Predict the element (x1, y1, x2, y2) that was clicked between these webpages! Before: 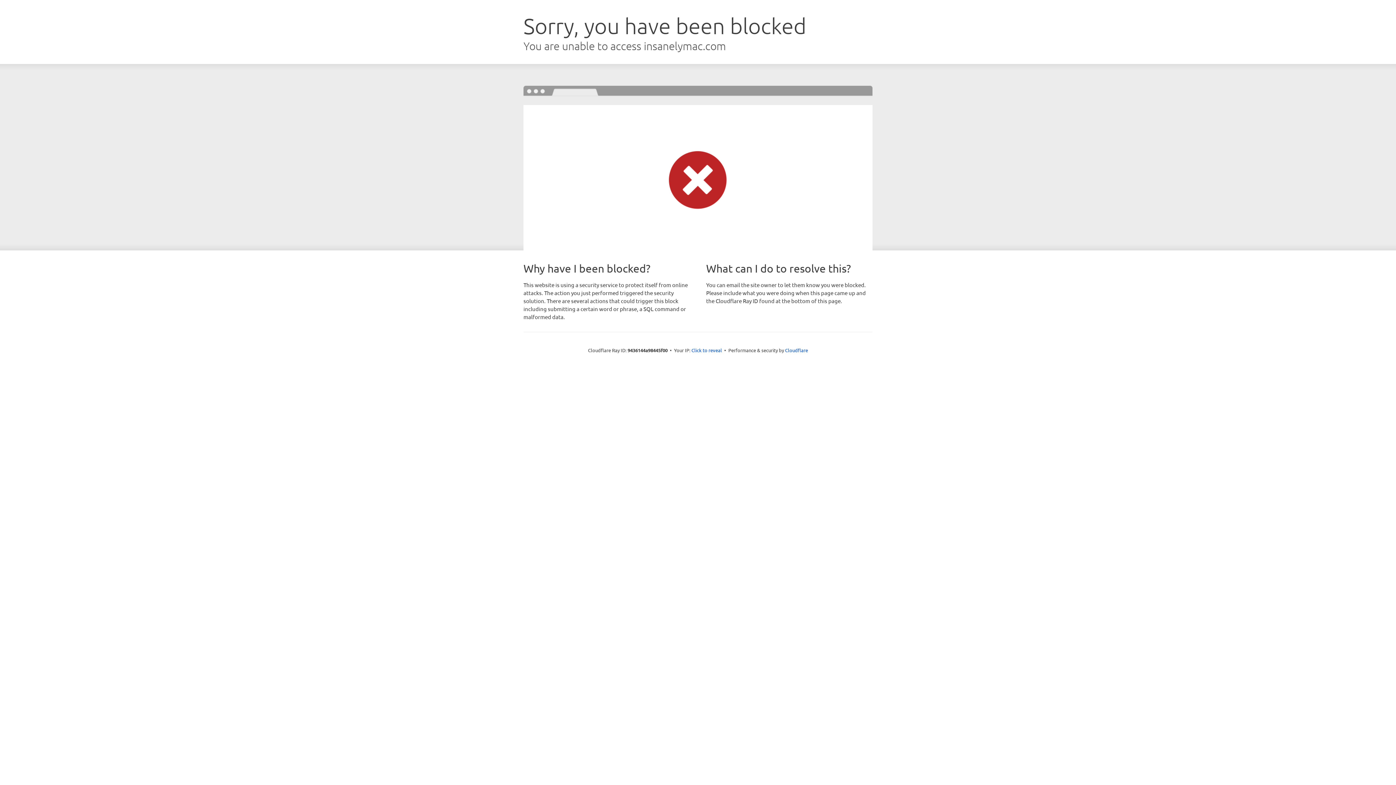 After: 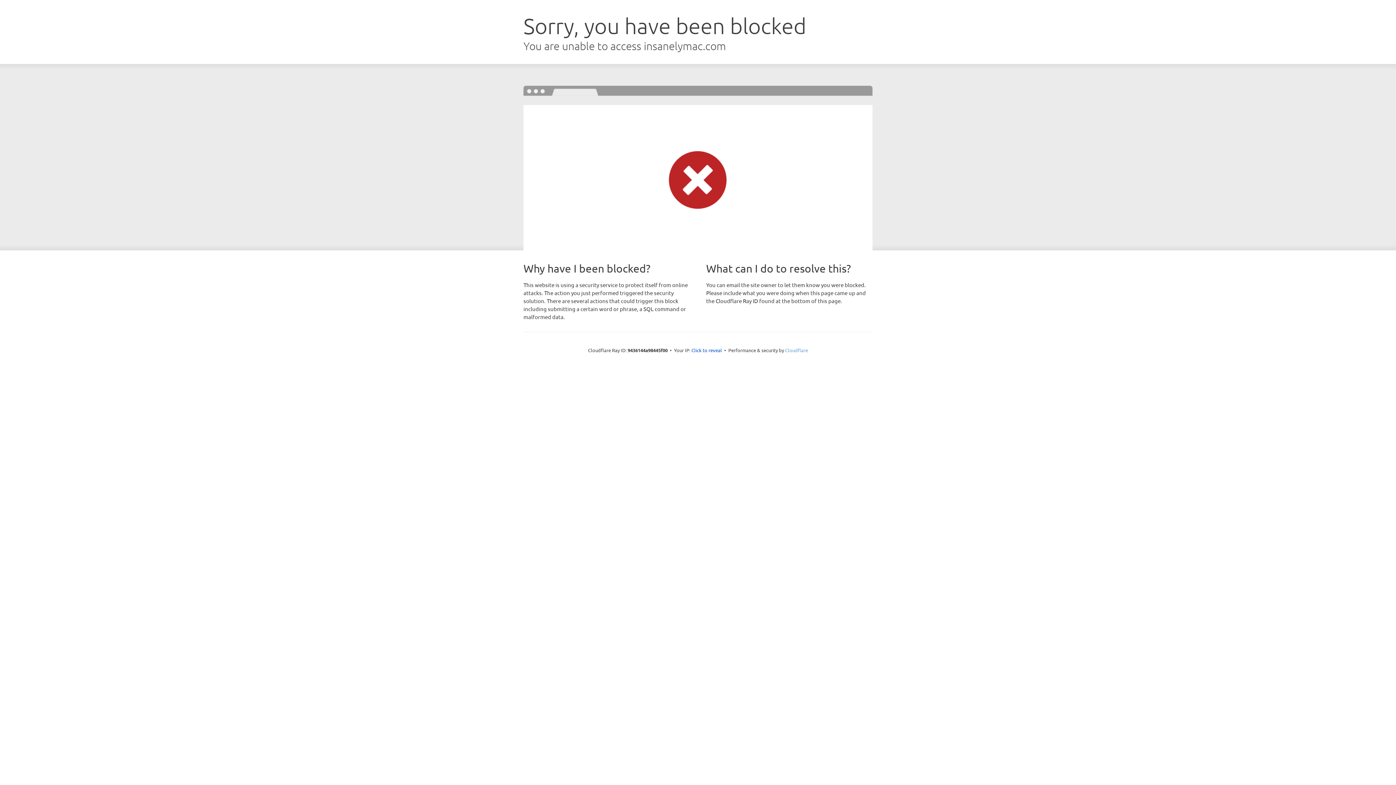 Action: bbox: (785, 347, 808, 353) label: Cloudflare